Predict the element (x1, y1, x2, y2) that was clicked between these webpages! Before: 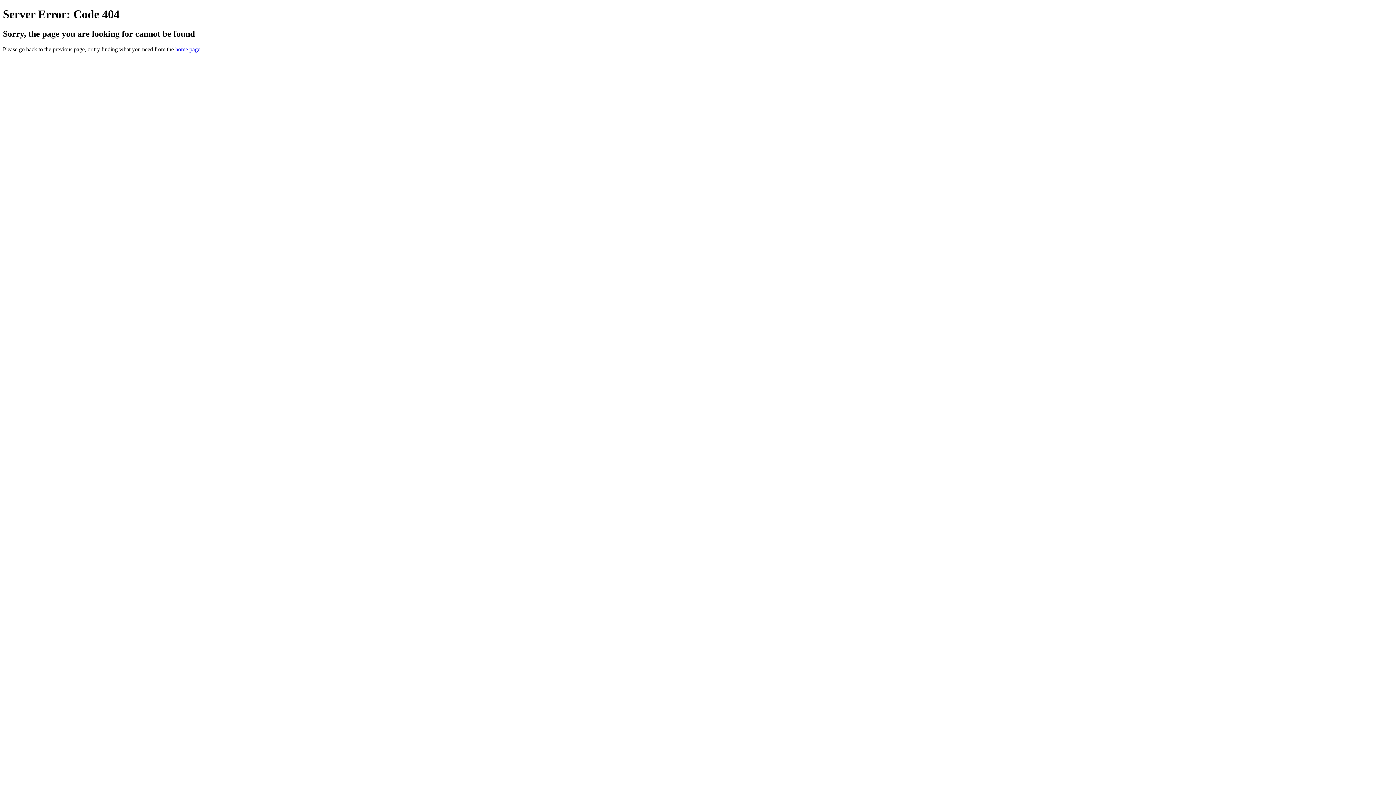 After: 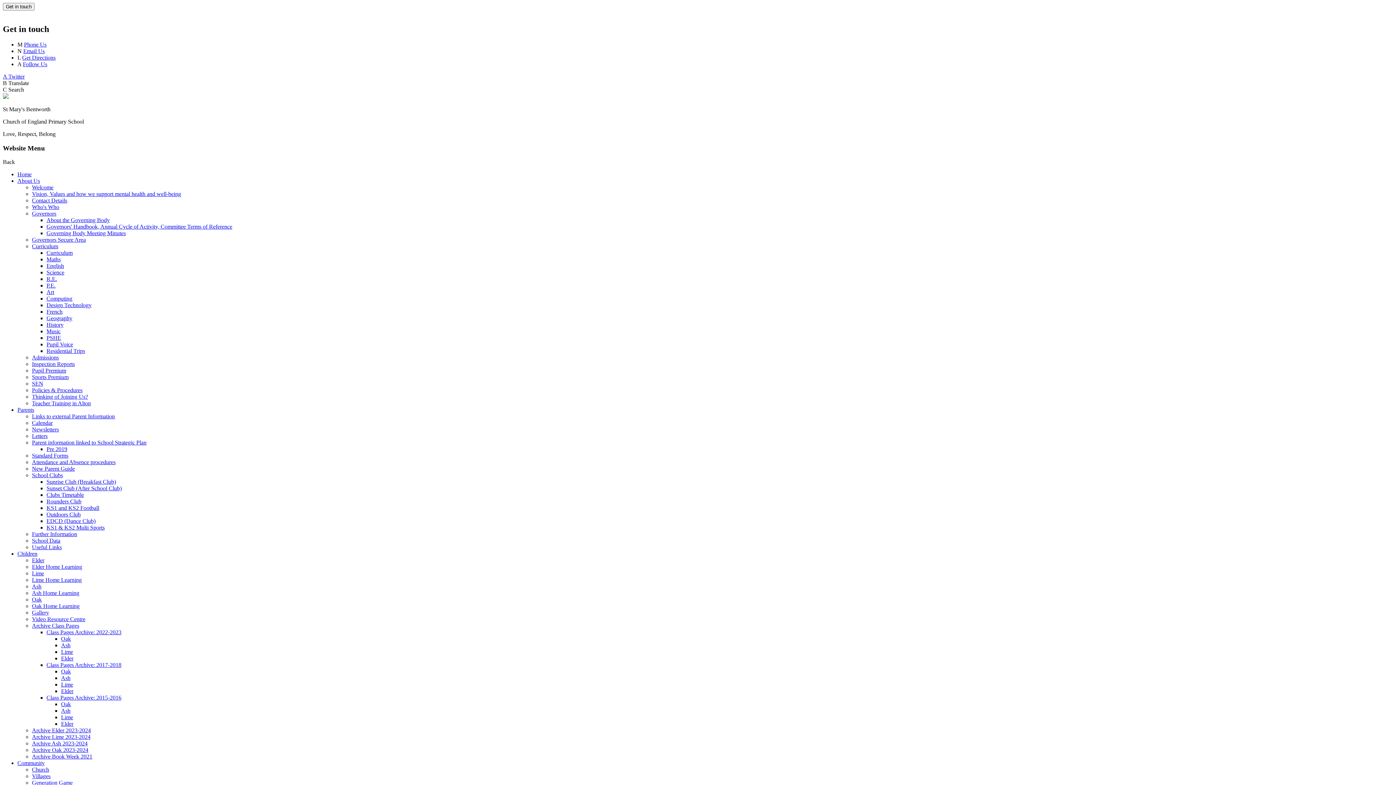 Action: bbox: (175, 46, 200, 52) label: home page